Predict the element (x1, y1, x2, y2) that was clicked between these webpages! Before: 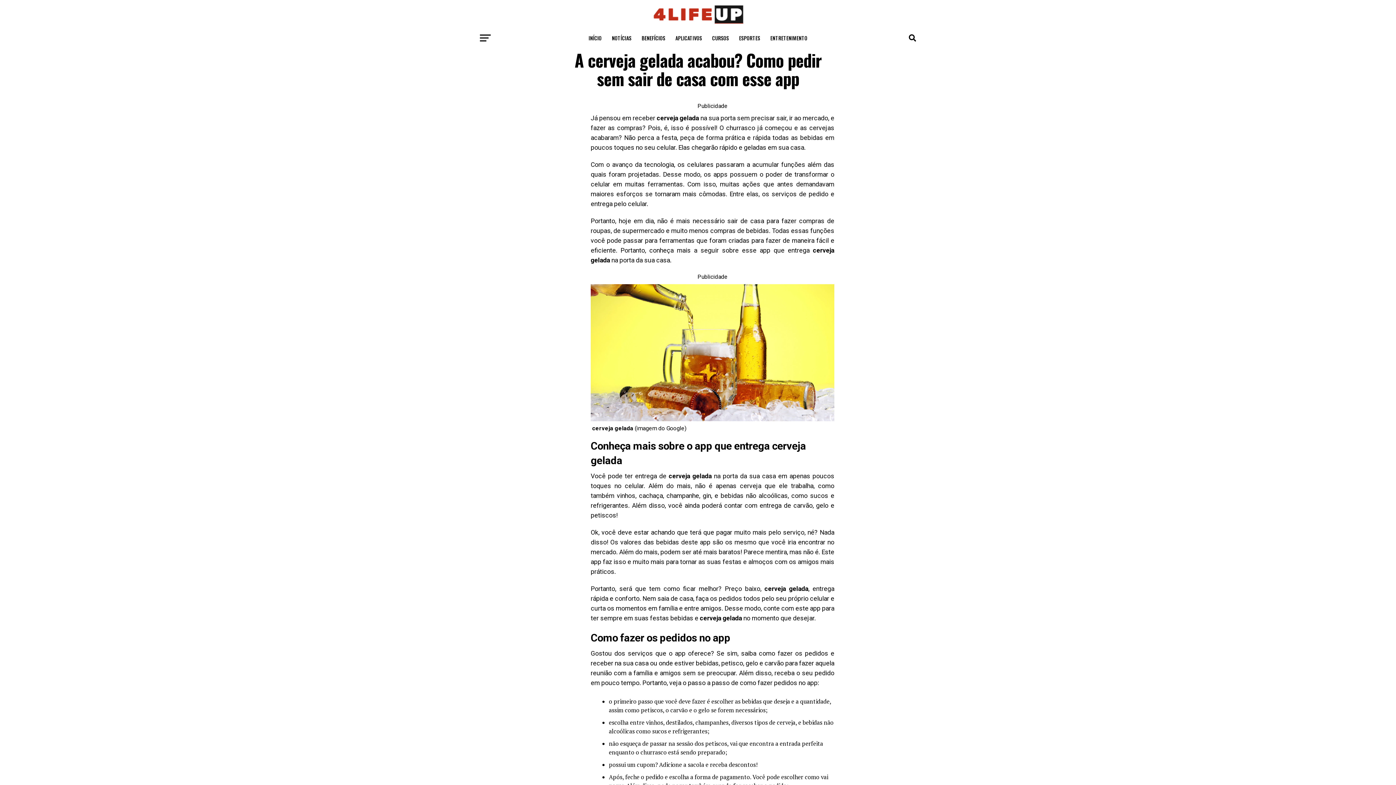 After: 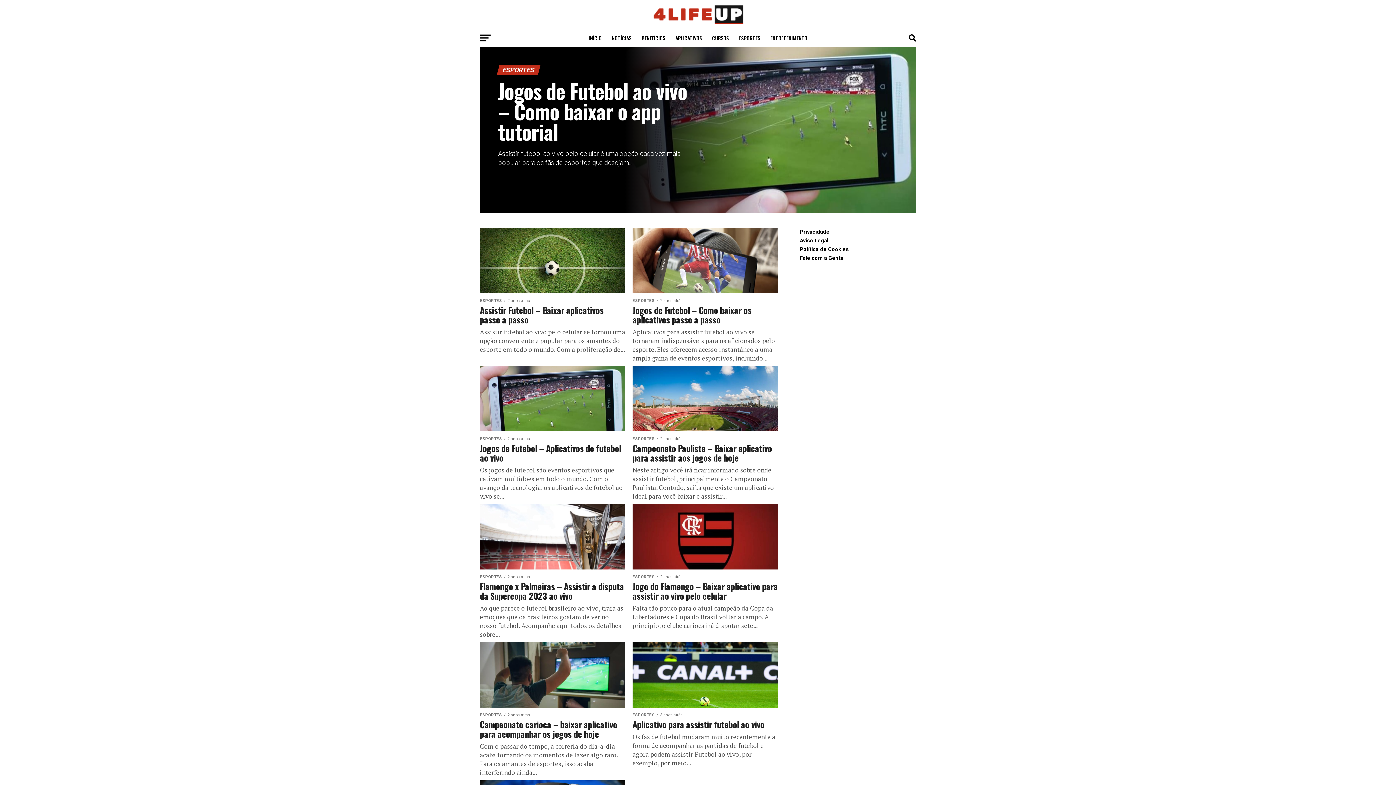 Action: bbox: (734, 29, 764, 47) label: ESPORTES